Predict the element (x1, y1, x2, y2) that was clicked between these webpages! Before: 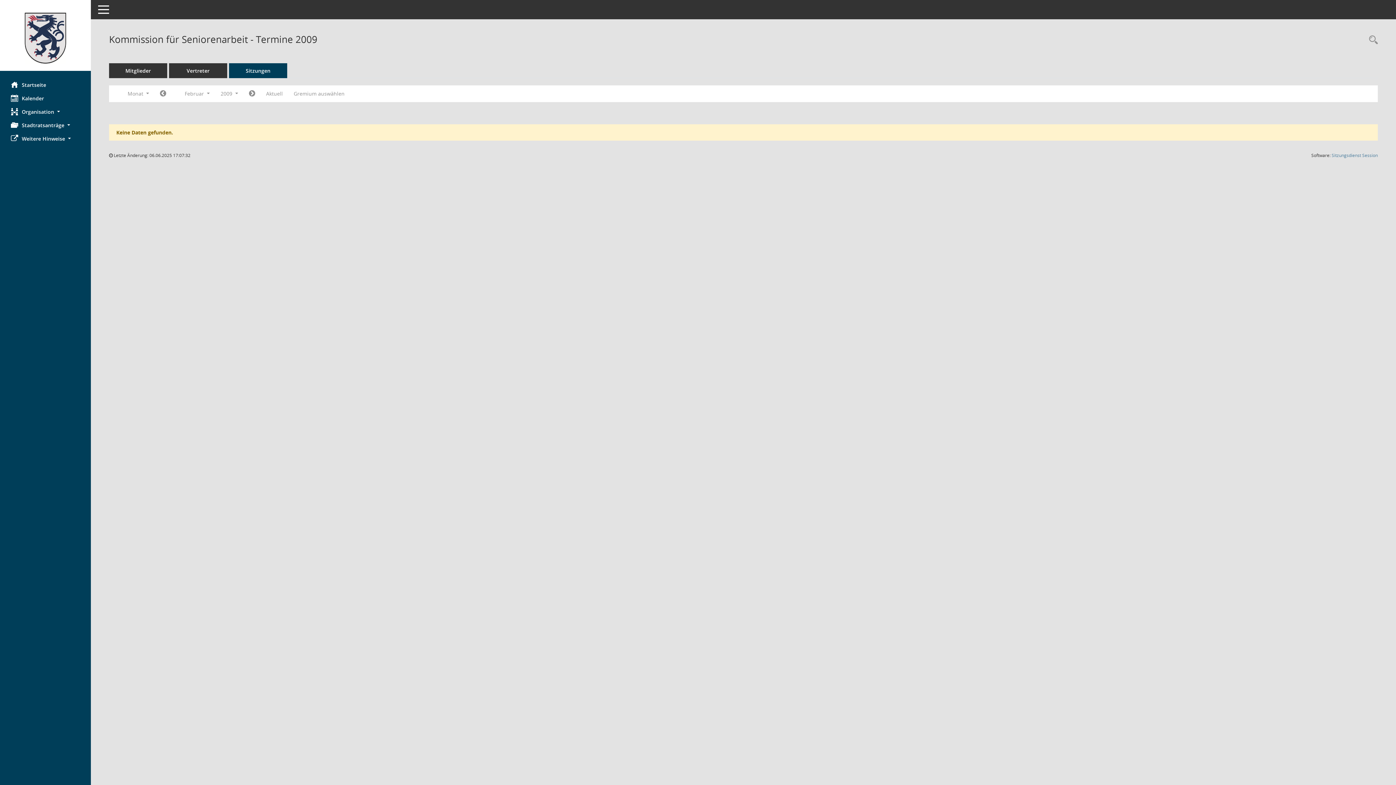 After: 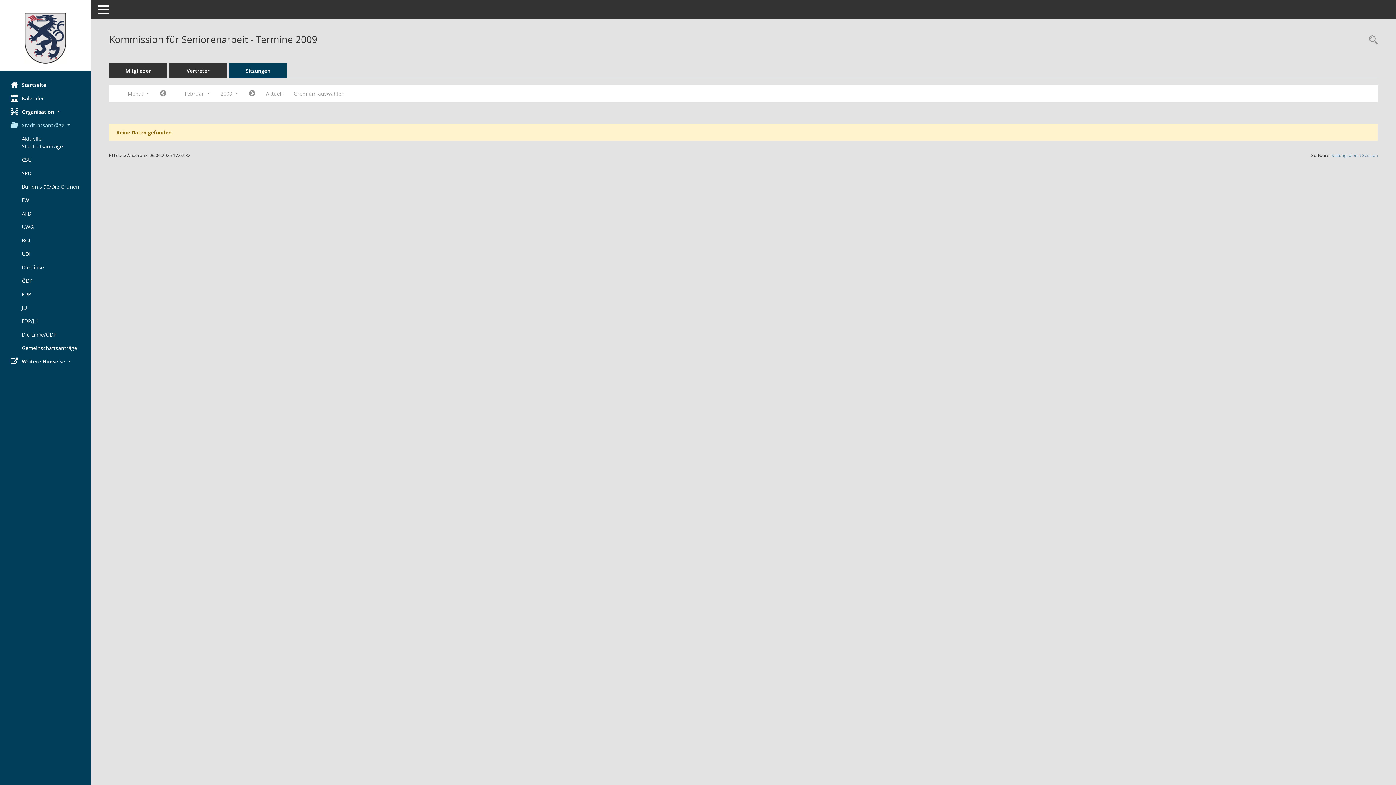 Action: bbox: (0, 118, 90, 132) label: Stadtratsanträge 